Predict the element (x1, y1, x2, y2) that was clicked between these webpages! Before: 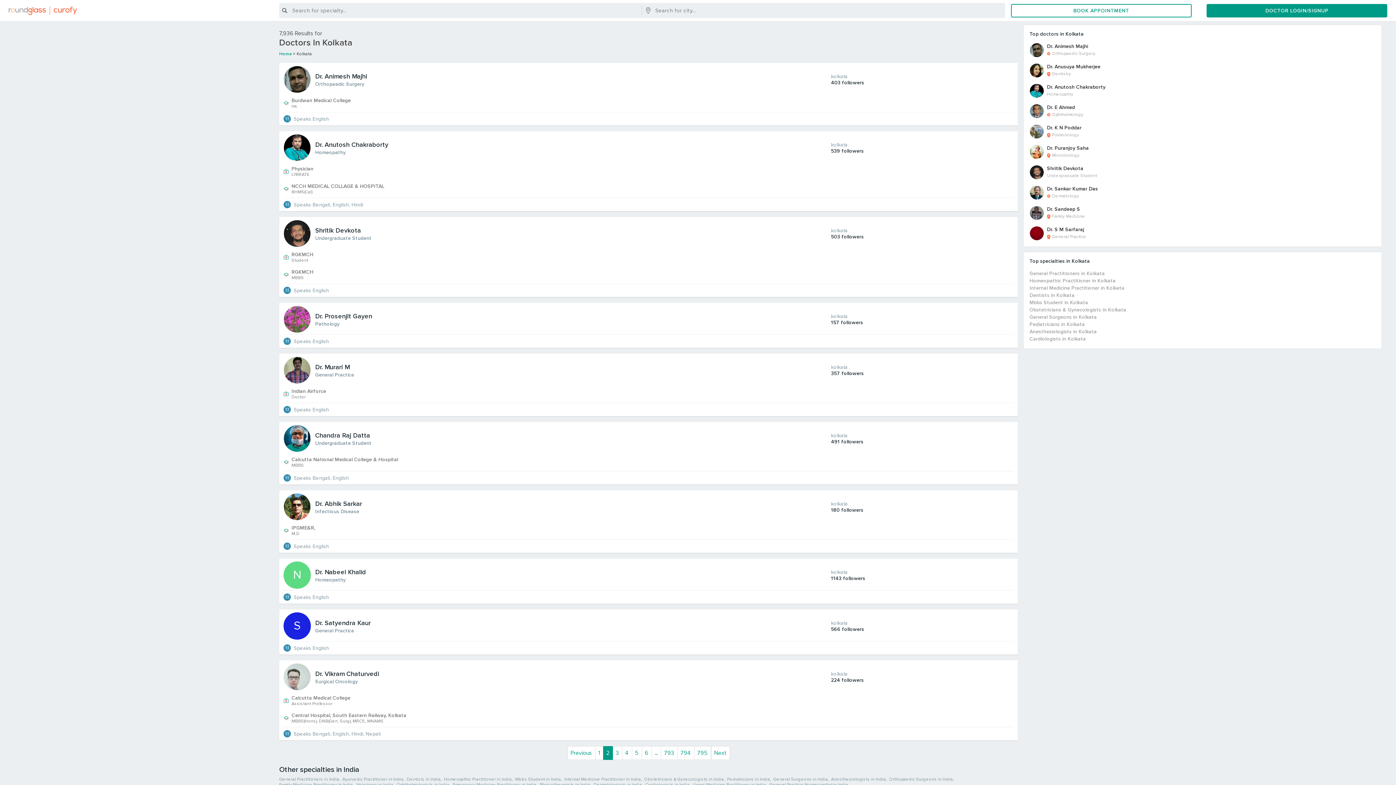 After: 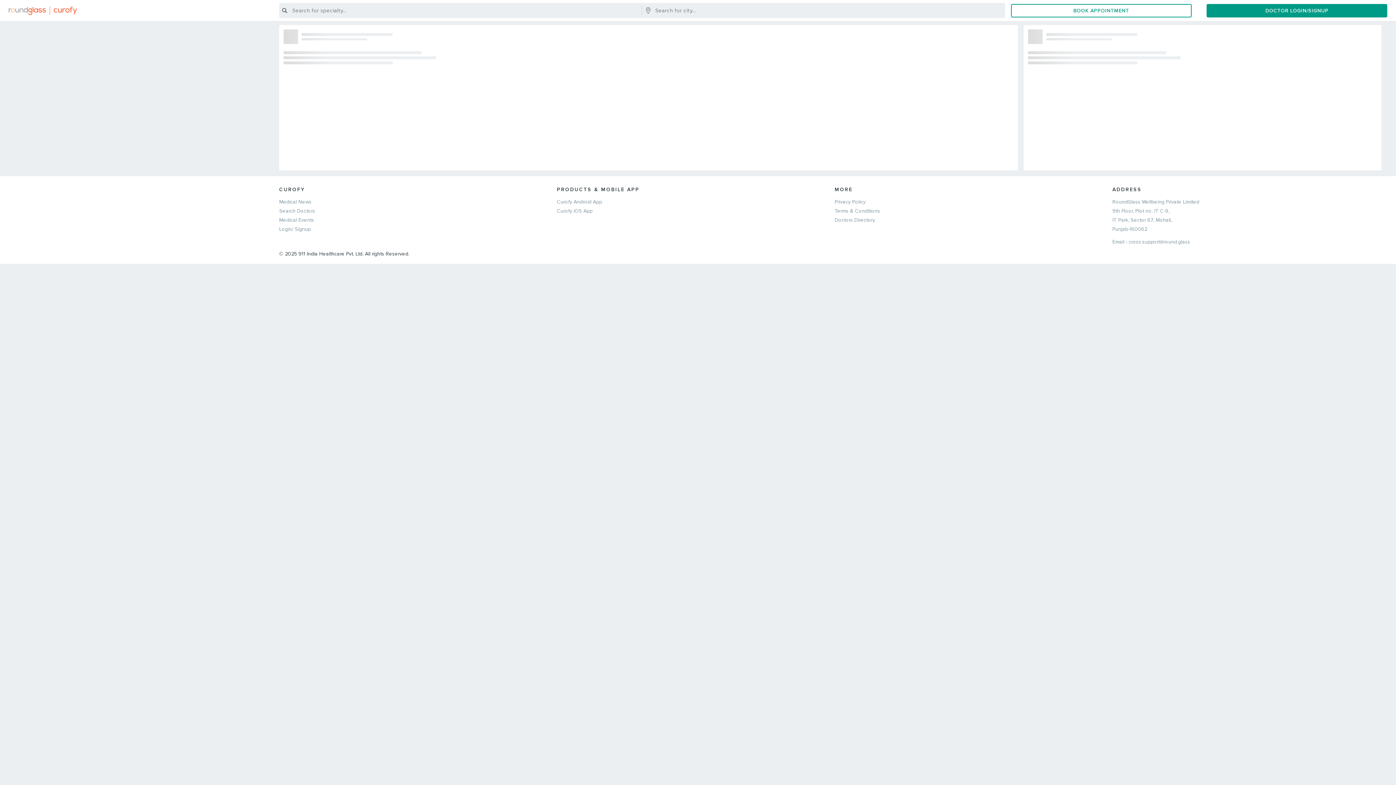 Action: bbox: (1029, 168, 1047, 175)